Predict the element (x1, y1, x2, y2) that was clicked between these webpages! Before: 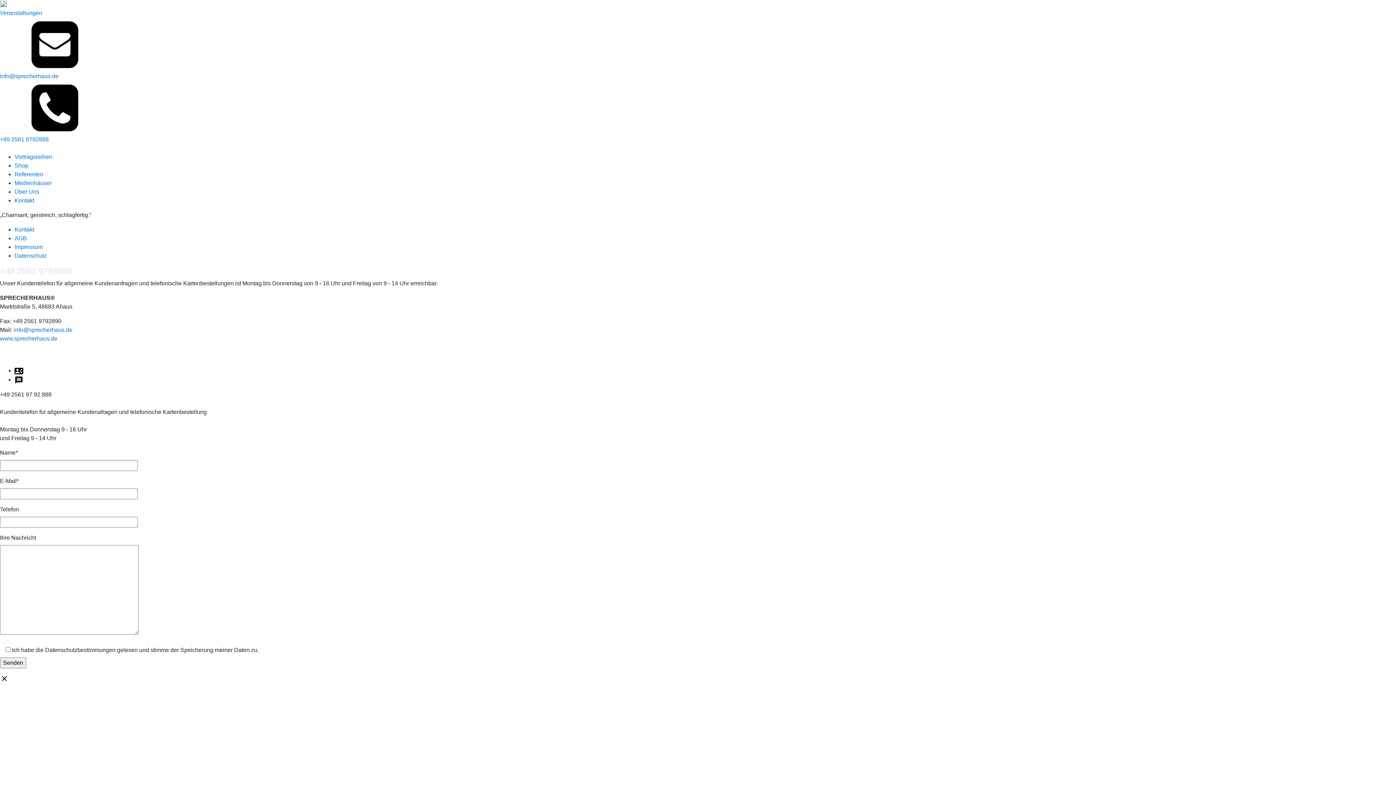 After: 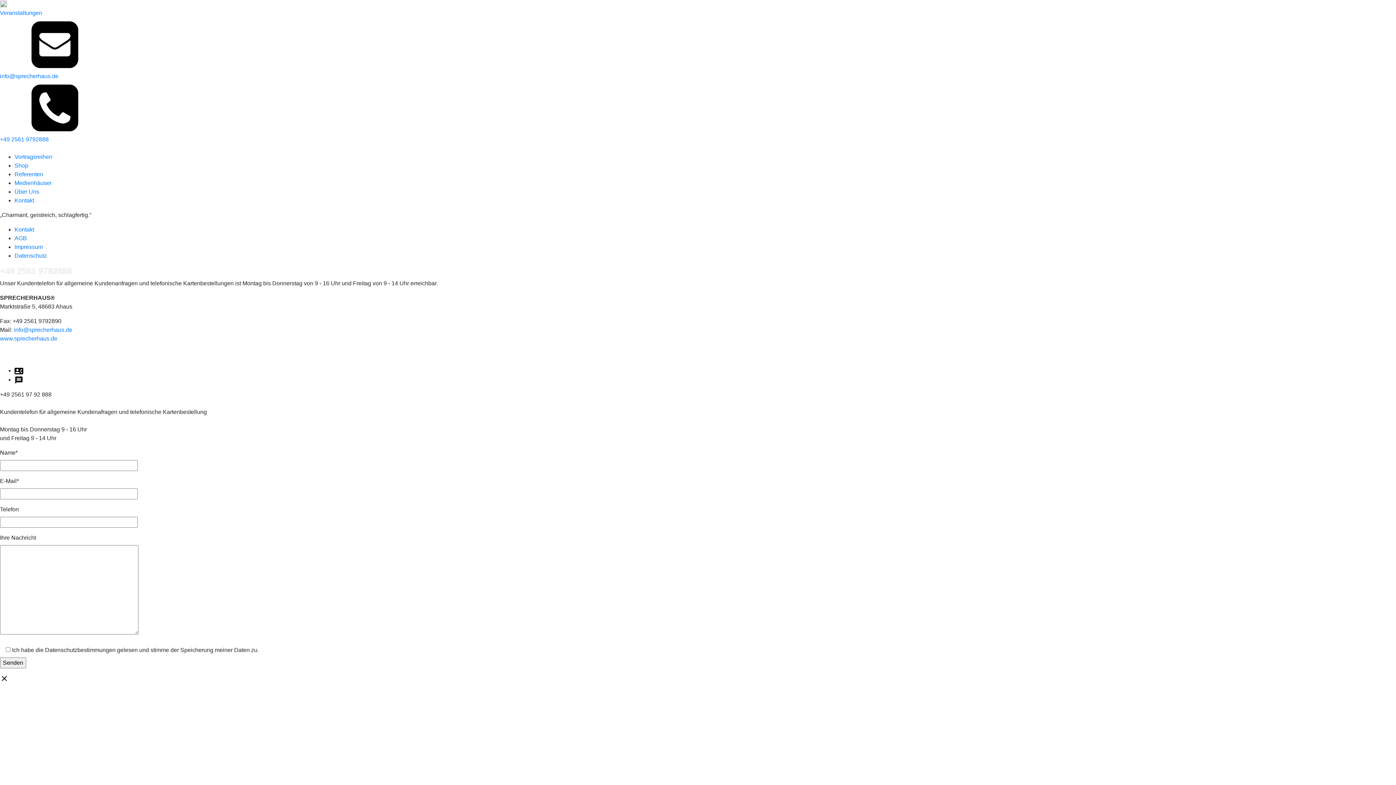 Action: bbox: (0, 17, 1396, 72)